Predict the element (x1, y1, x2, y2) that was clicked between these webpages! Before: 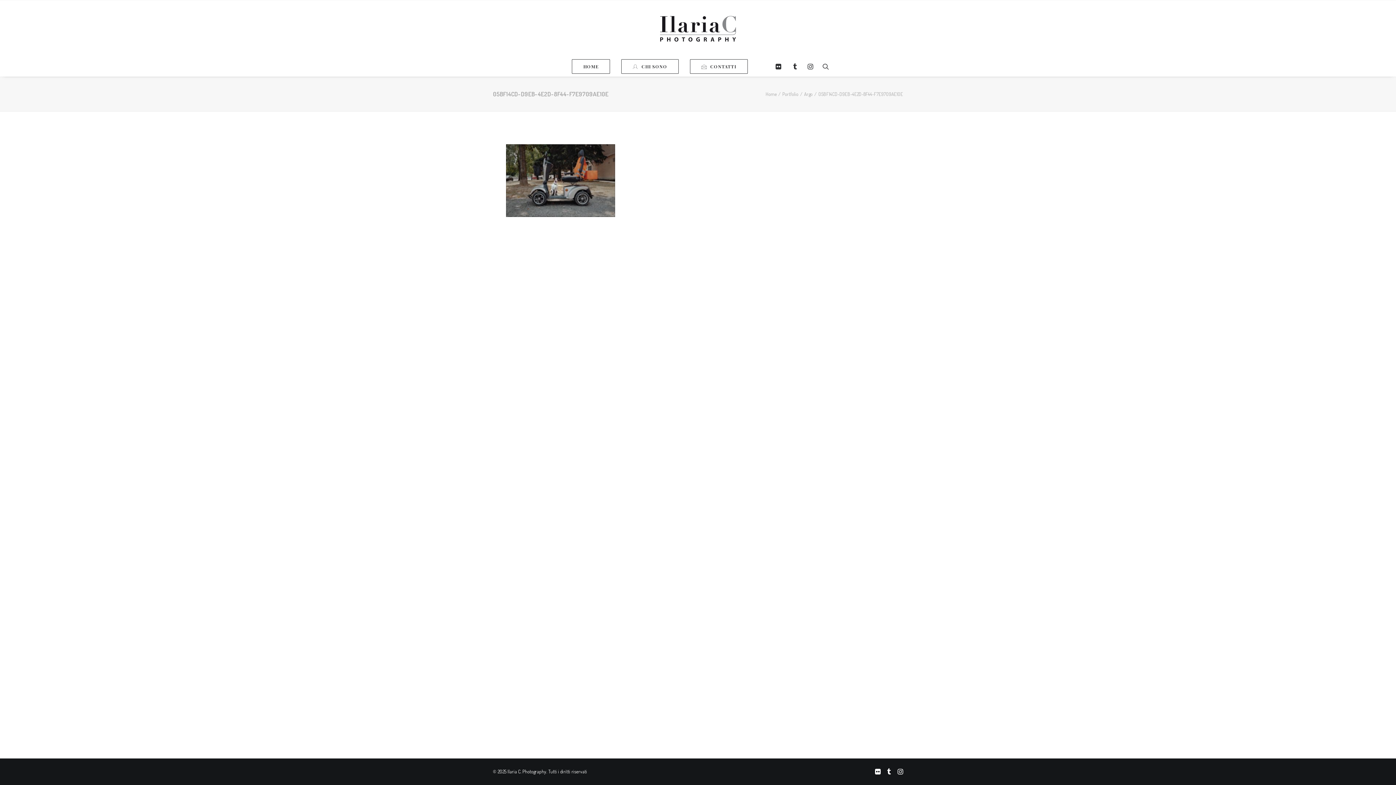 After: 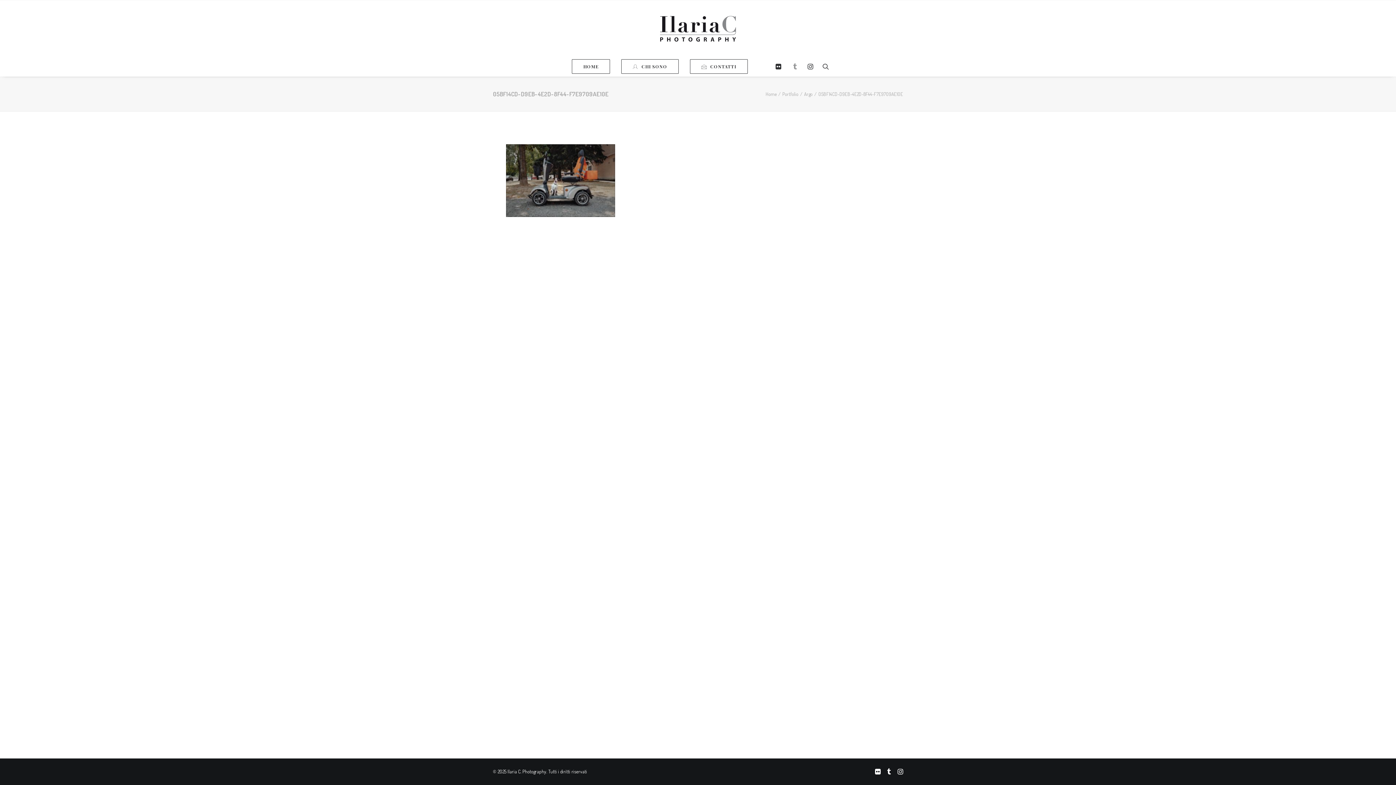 Action: bbox: (786, 56, 802, 76)